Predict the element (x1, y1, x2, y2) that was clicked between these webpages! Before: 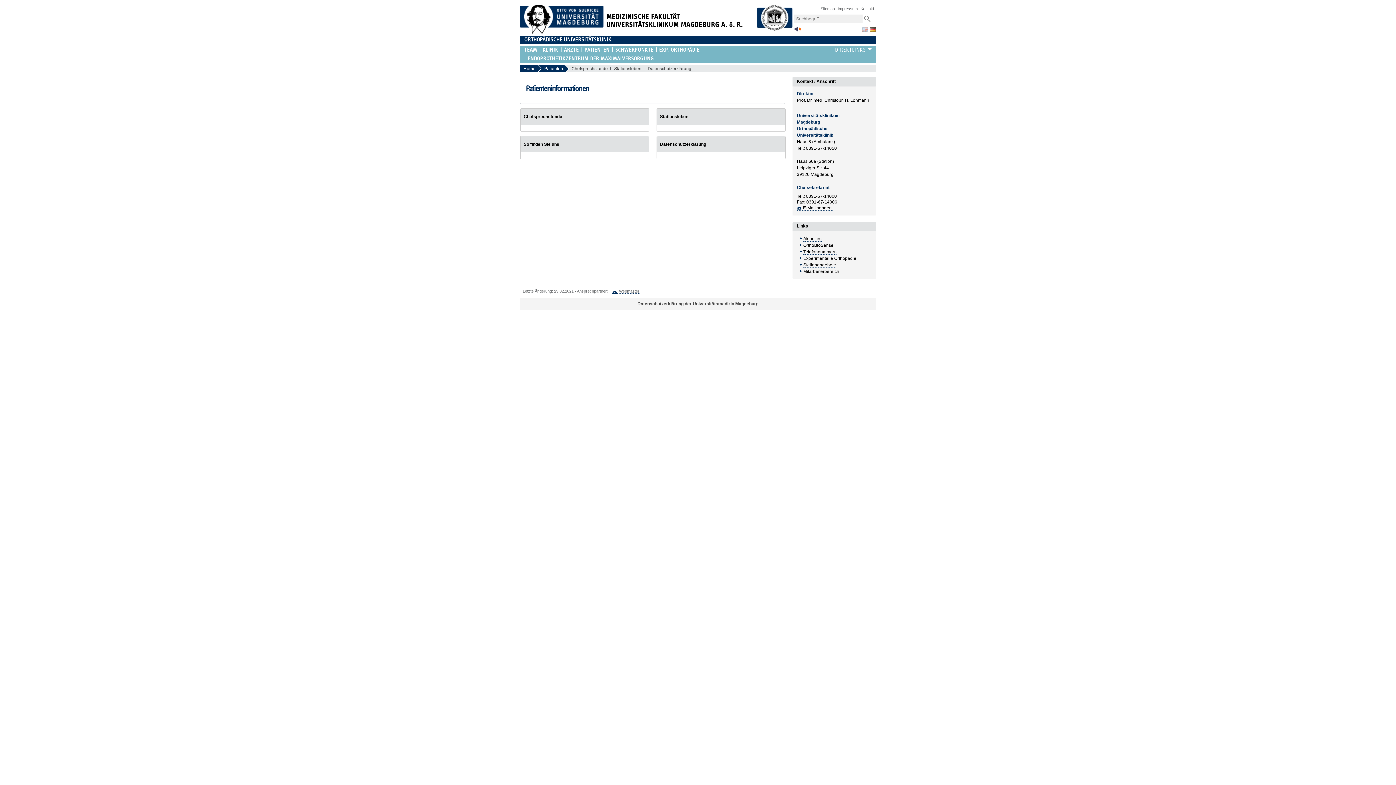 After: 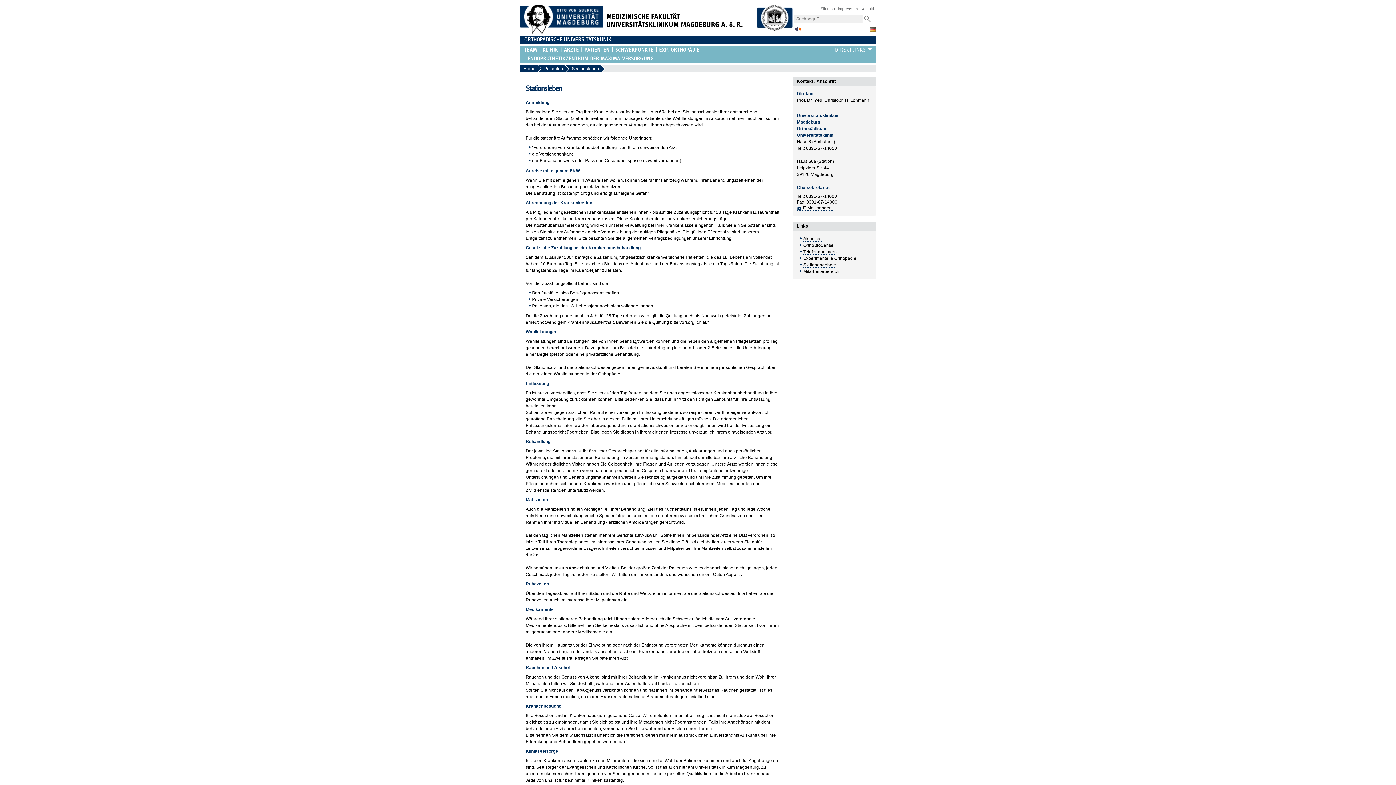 Action: label: Stationsleben bbox: (611, 65, 645, 72)